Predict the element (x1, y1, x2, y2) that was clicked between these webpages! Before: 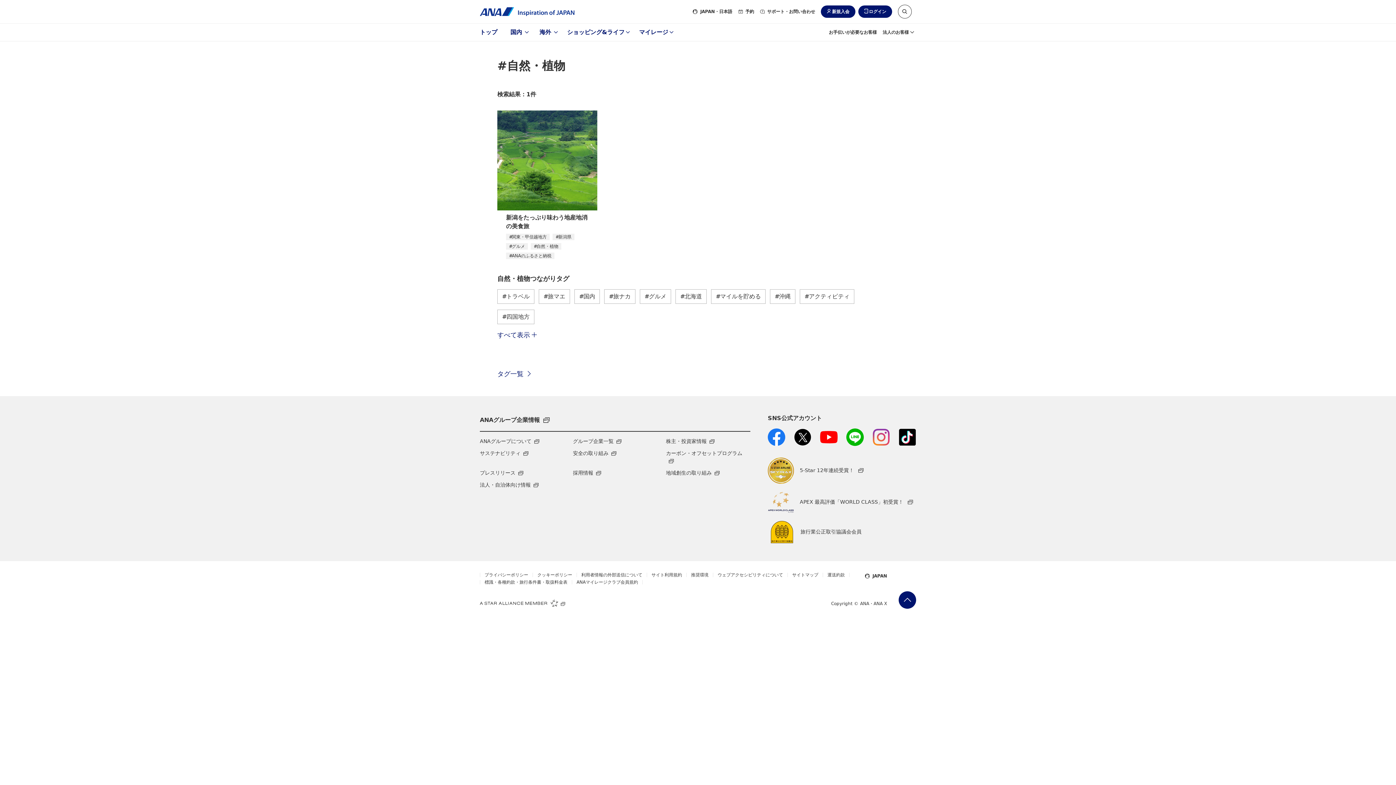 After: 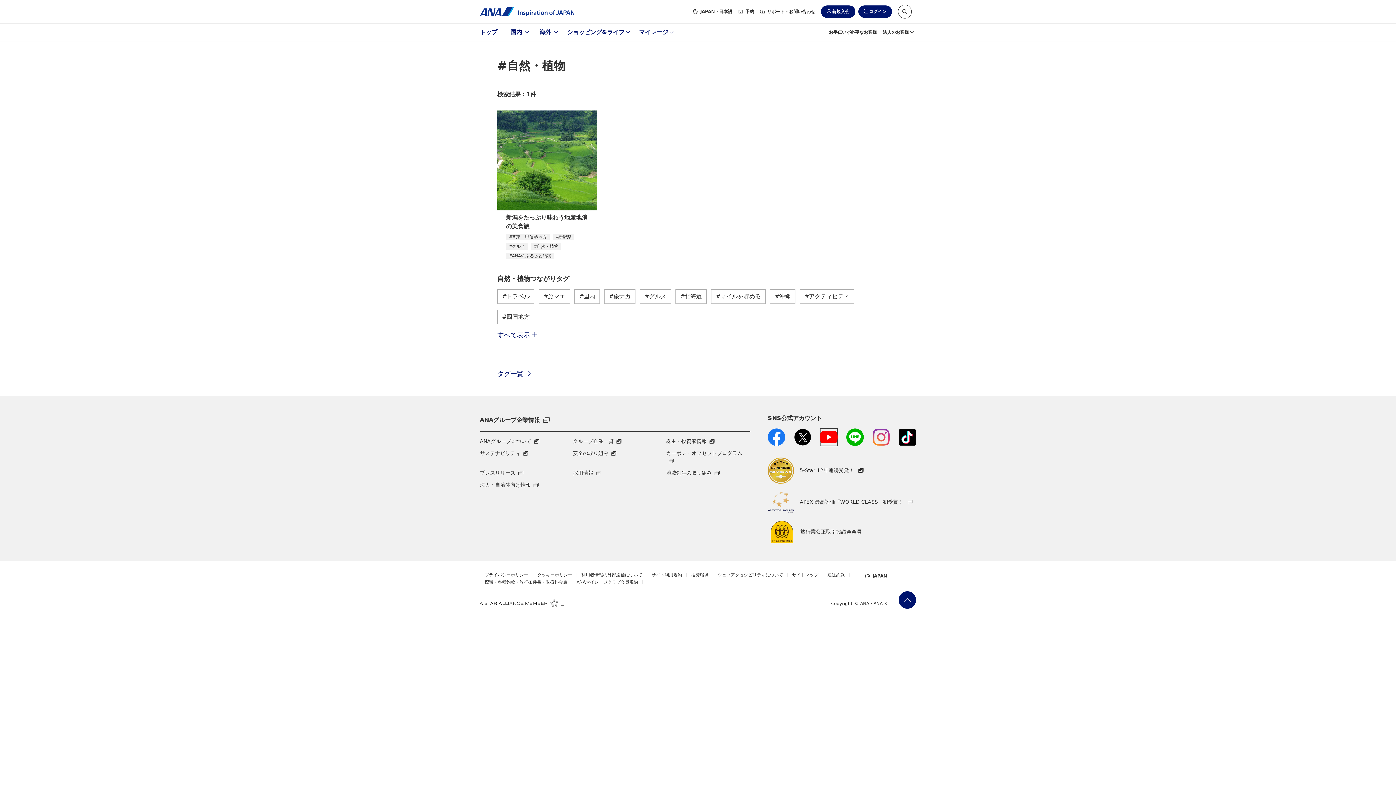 Action: label: YouTubeを新しいタブまたはアプリケーションで開きます 新しいタブで開きます。外部サイトの場合はアクセシビリティガイドラインに対応していない可能性があります。 bbox: (820, 428, 837, 446)